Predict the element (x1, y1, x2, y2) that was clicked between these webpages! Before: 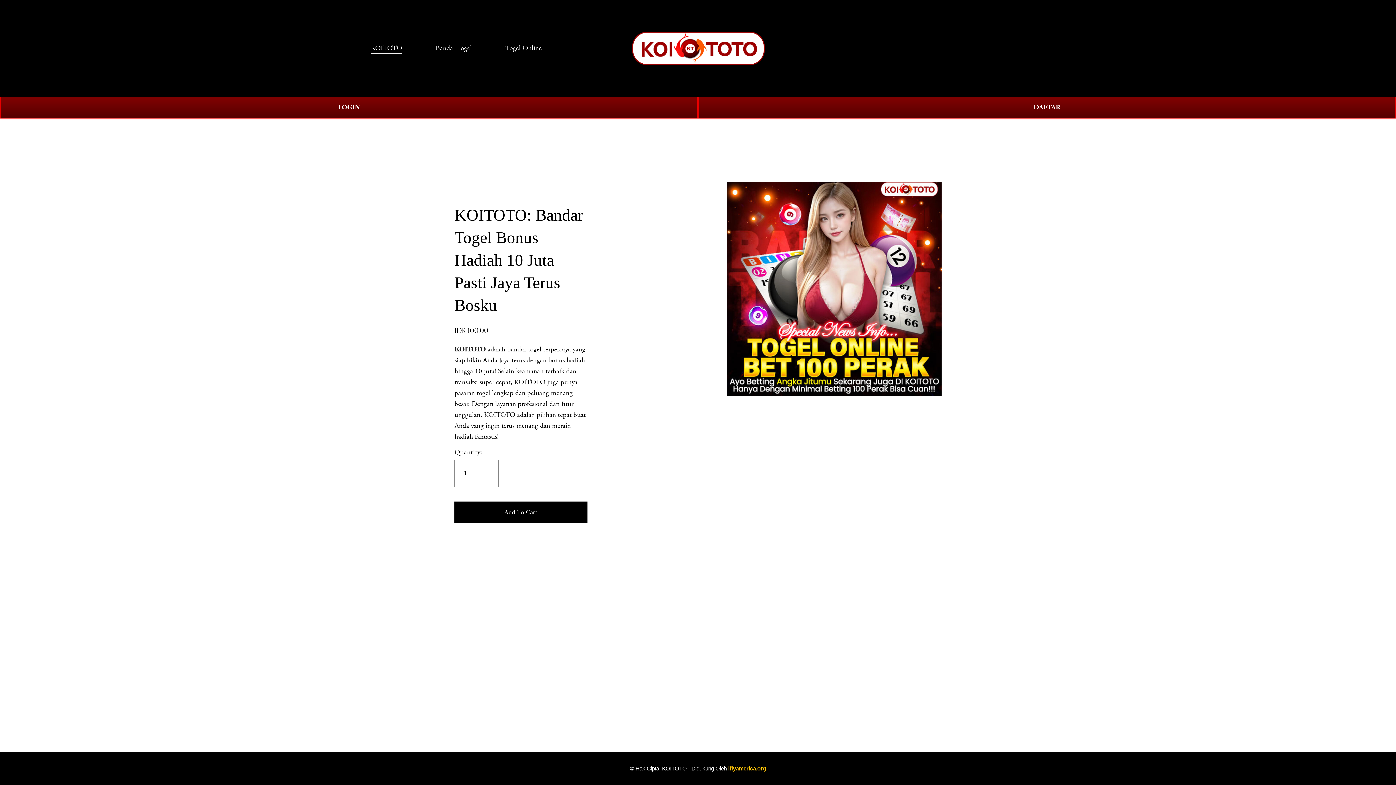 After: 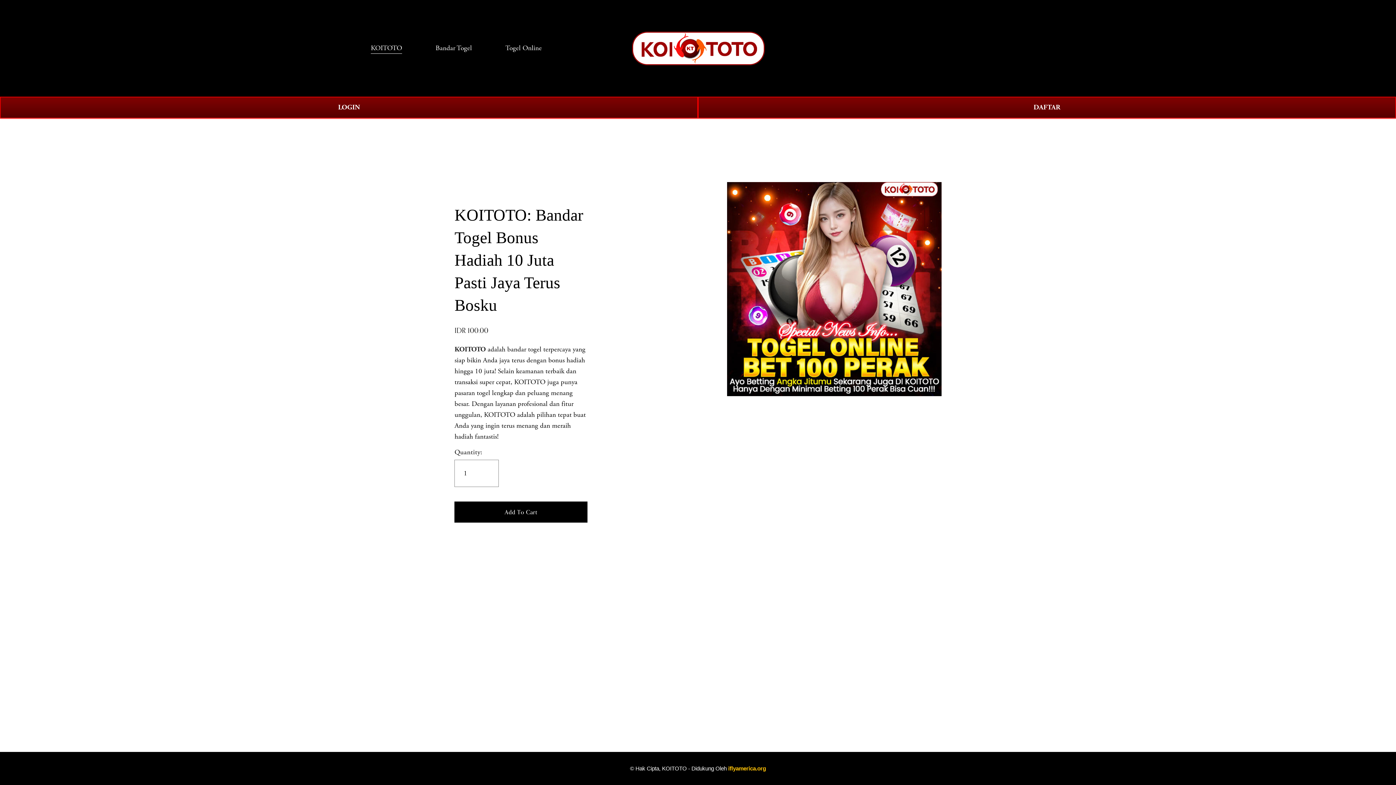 Action: label: Togel Online bbox: (505, 42, 541, 54)